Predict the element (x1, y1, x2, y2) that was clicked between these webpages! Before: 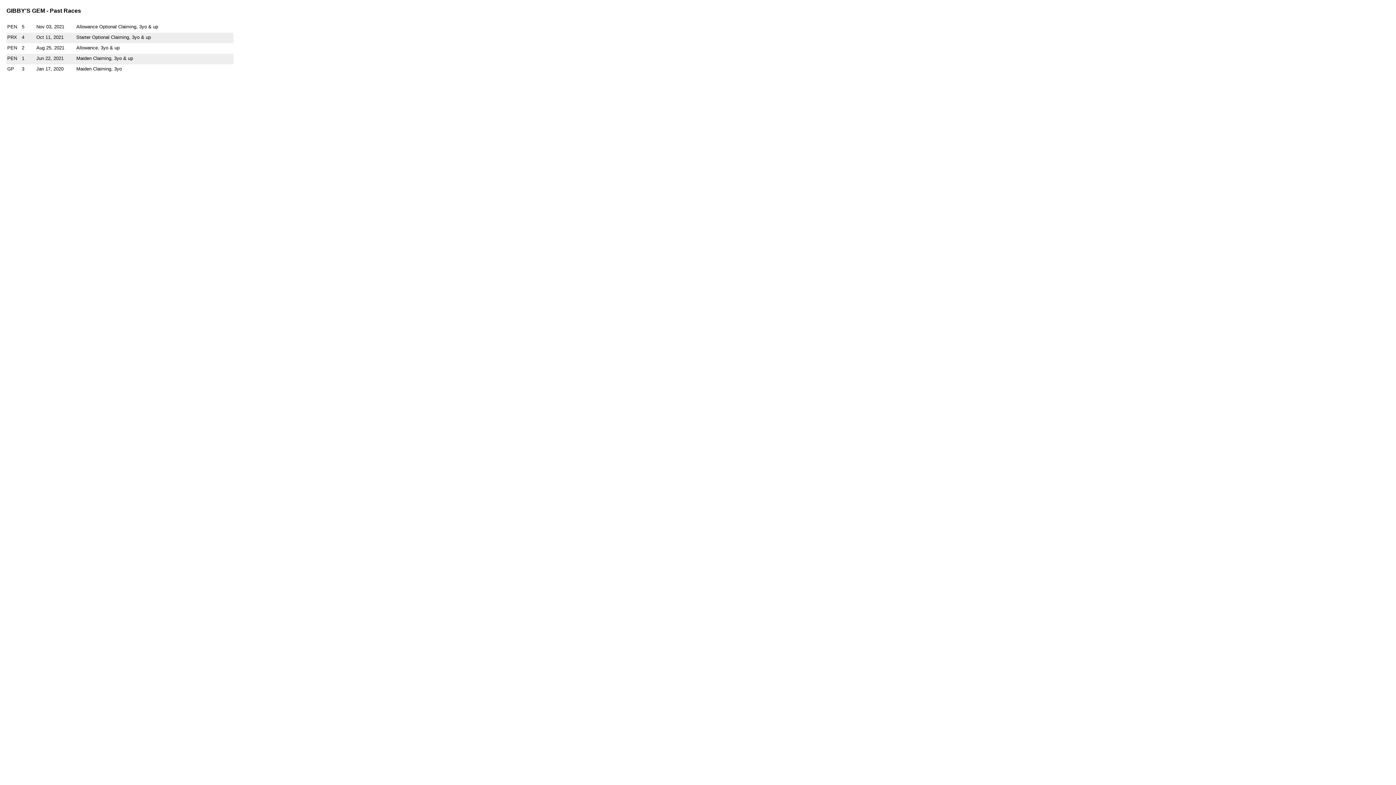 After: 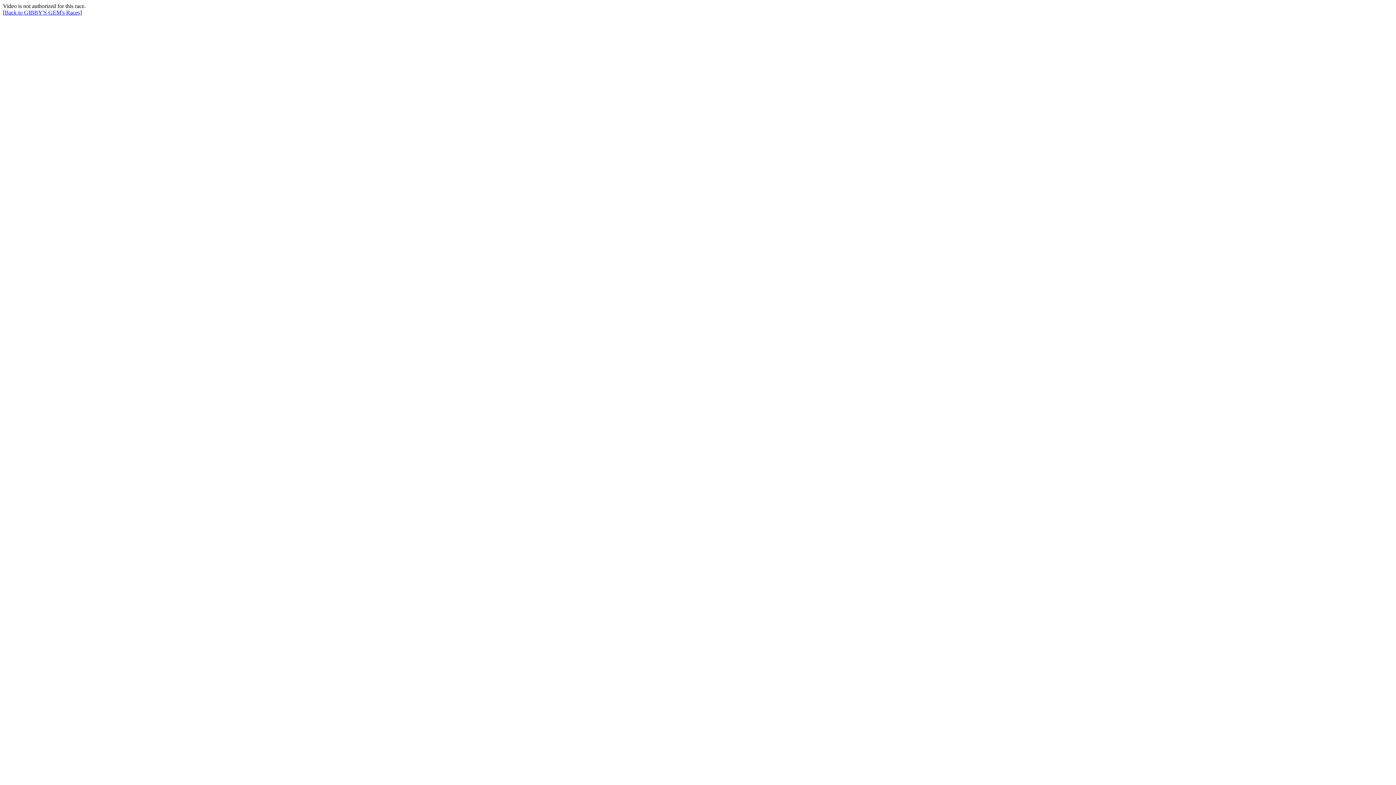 Action: label: PEN
1
Jun 22, 2021
Maiden Claiming, 3yo & up bbox: (76, 55, 133, 60)